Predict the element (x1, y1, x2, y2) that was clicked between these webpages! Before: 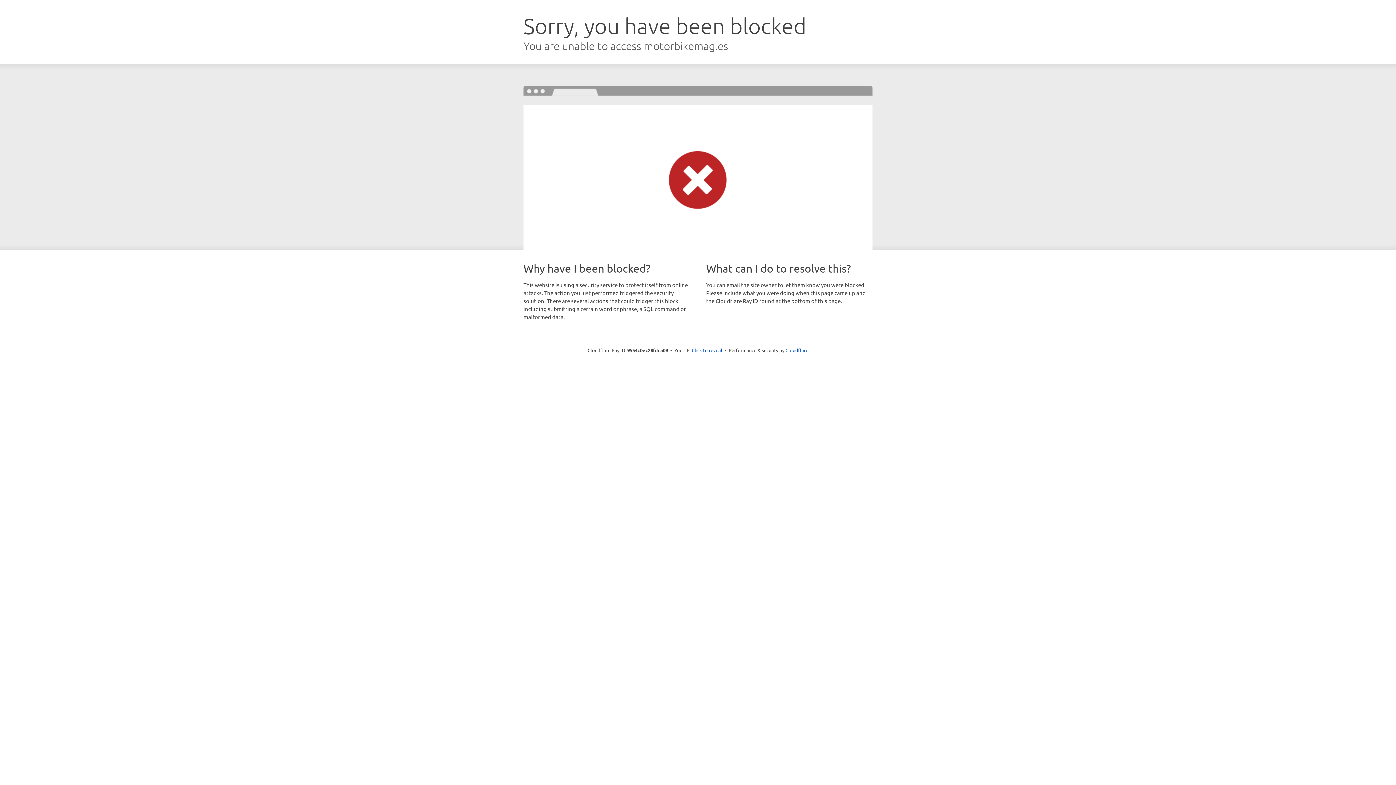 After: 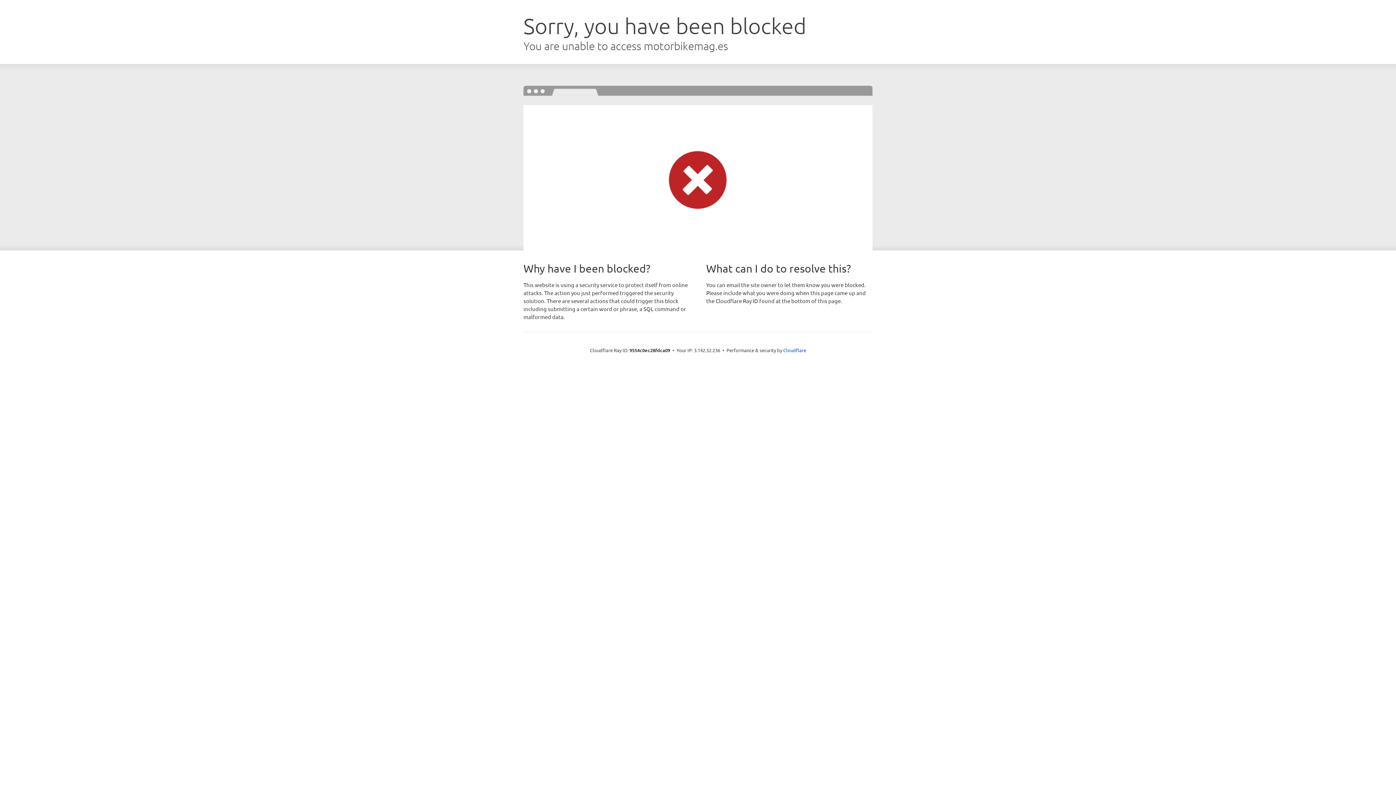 Action: label: Click to reveal bbox: (692, 346, 722, 353)